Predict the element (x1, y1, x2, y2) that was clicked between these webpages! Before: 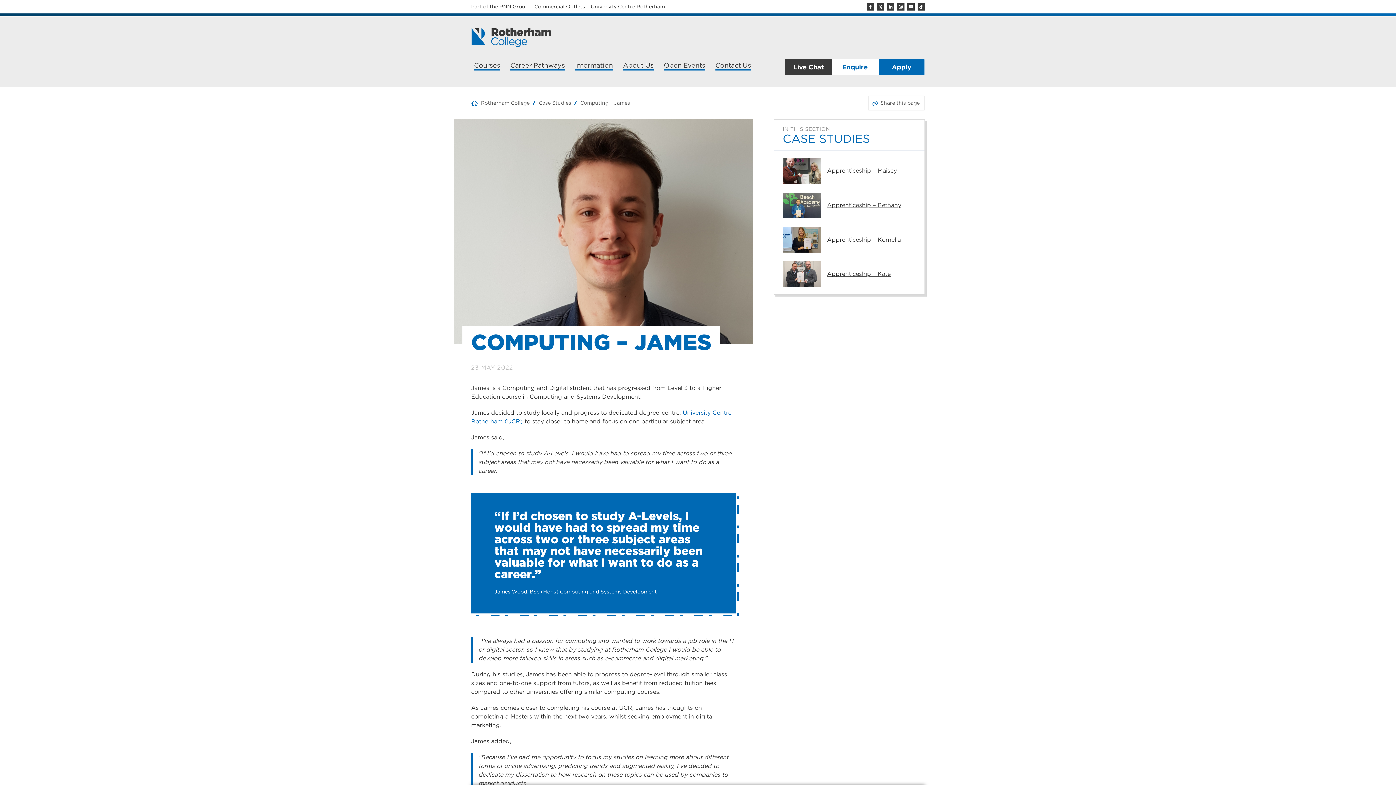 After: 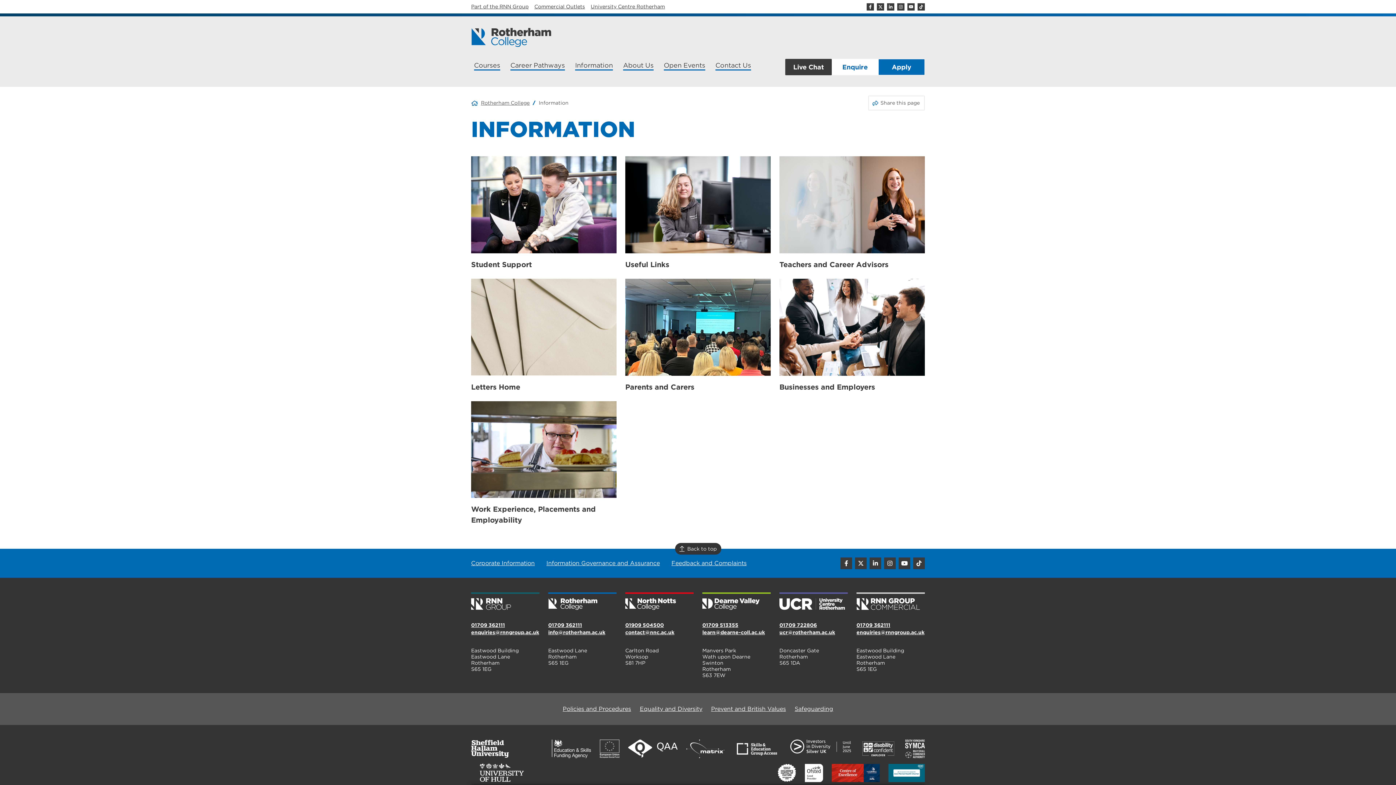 Action: label: Information bbox: (572, 58, 616, 75)